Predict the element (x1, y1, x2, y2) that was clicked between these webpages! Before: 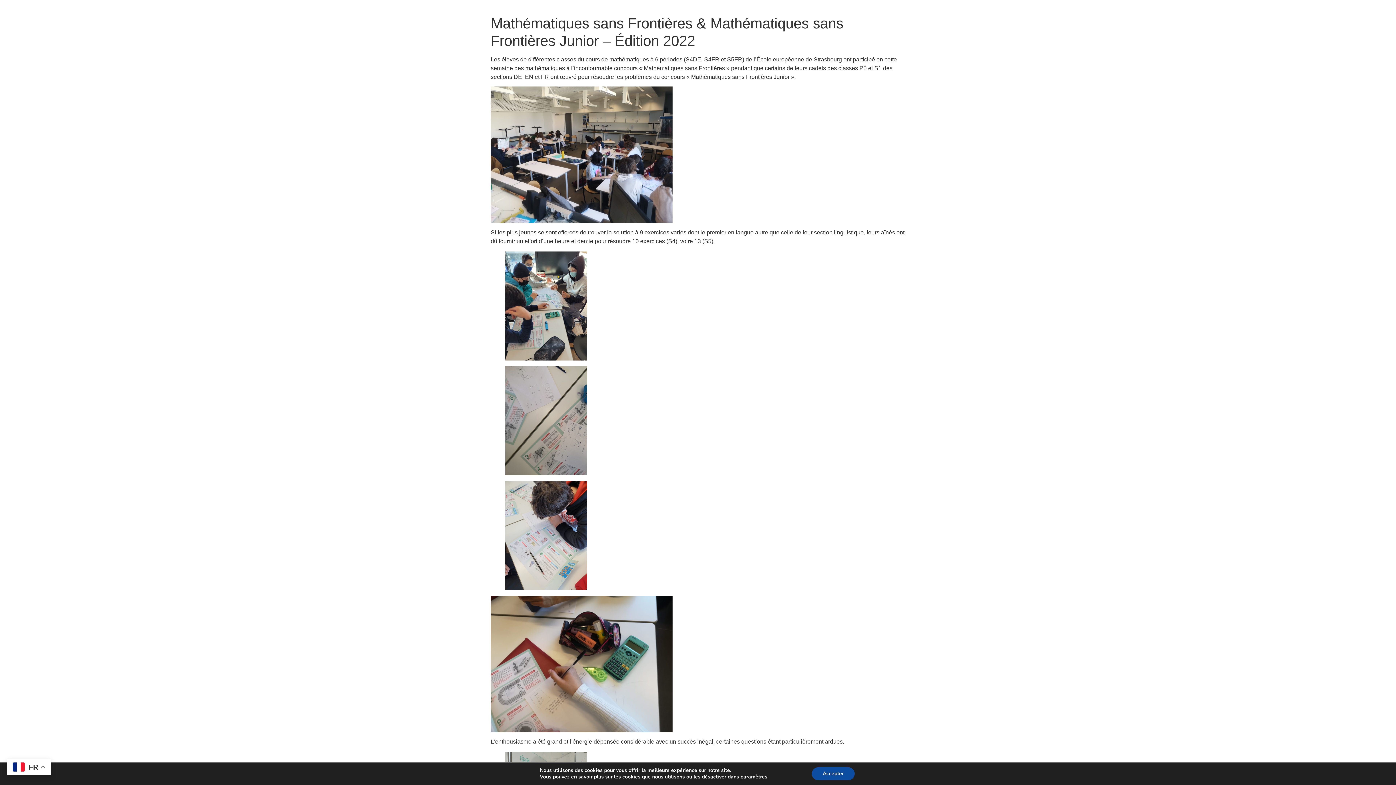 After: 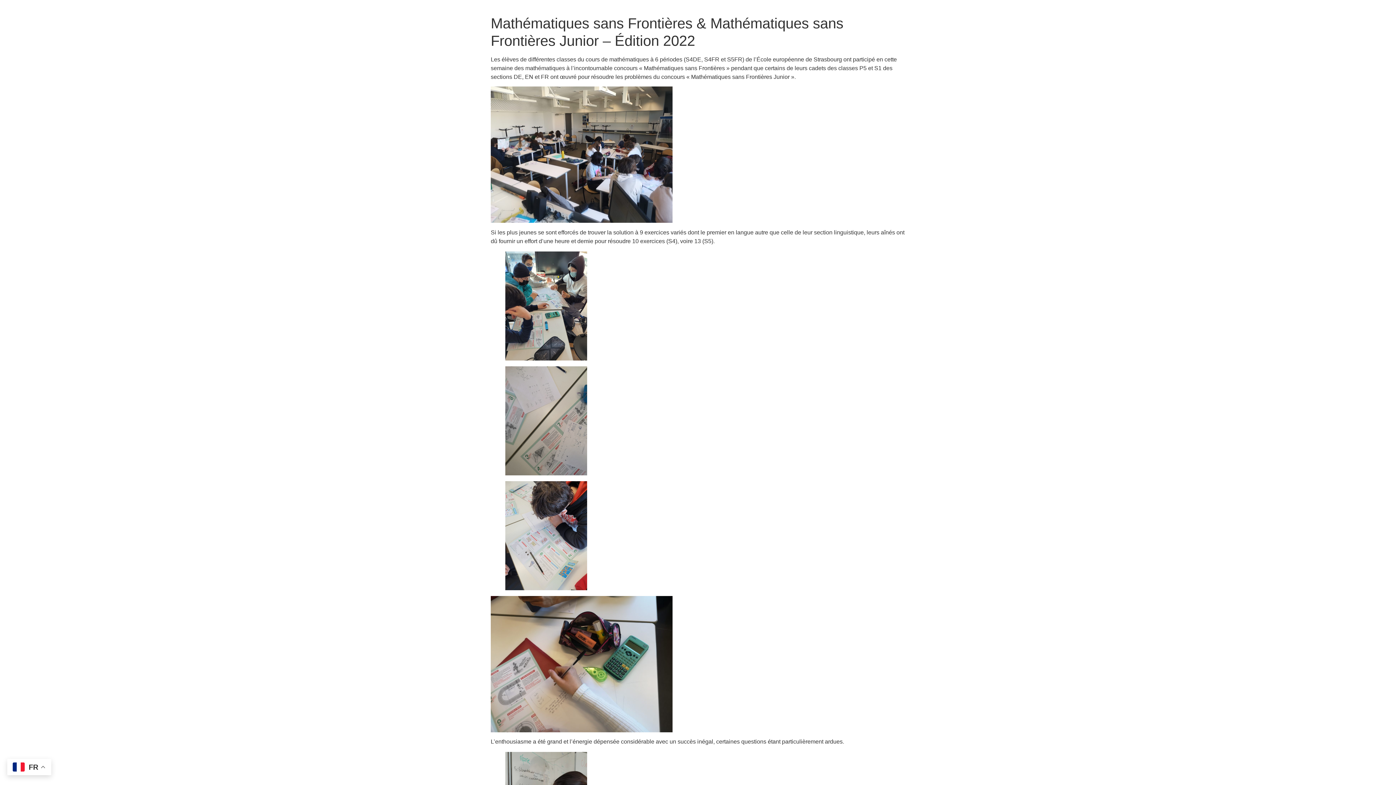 Action: label: Accepter bbox: (812, 767, 854, 780)